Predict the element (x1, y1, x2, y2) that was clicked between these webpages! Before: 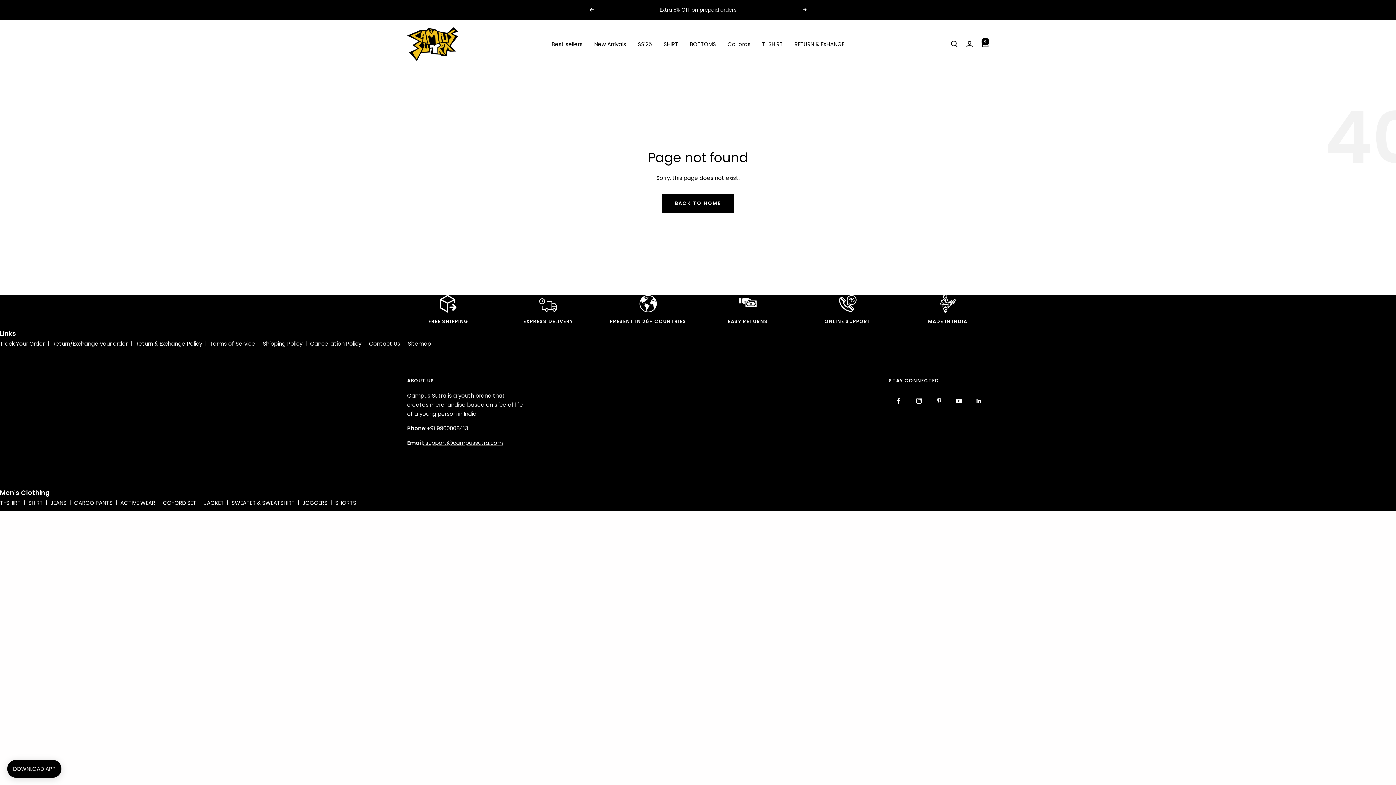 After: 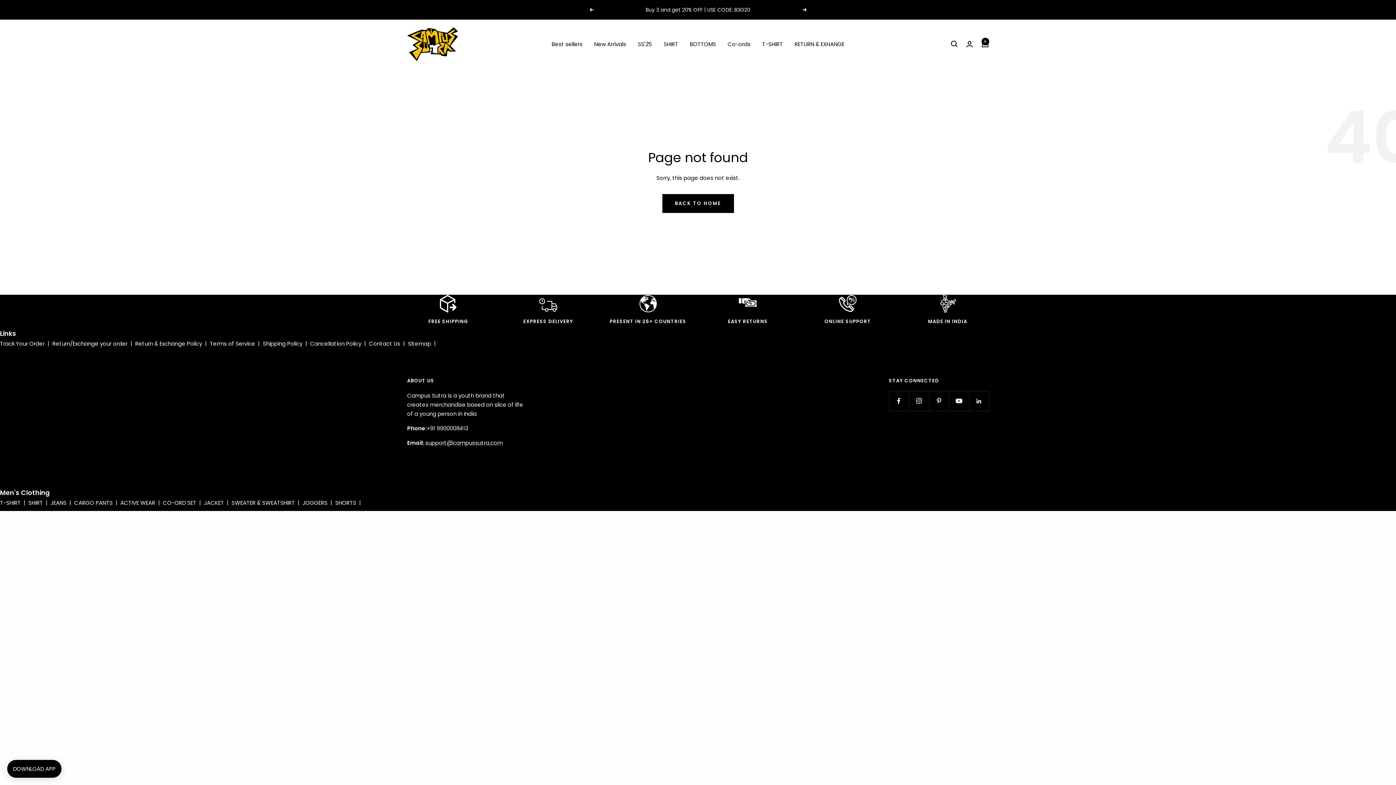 Action: label: Return/Exchange your order  |   bbox: (52, 339, 135, 347)